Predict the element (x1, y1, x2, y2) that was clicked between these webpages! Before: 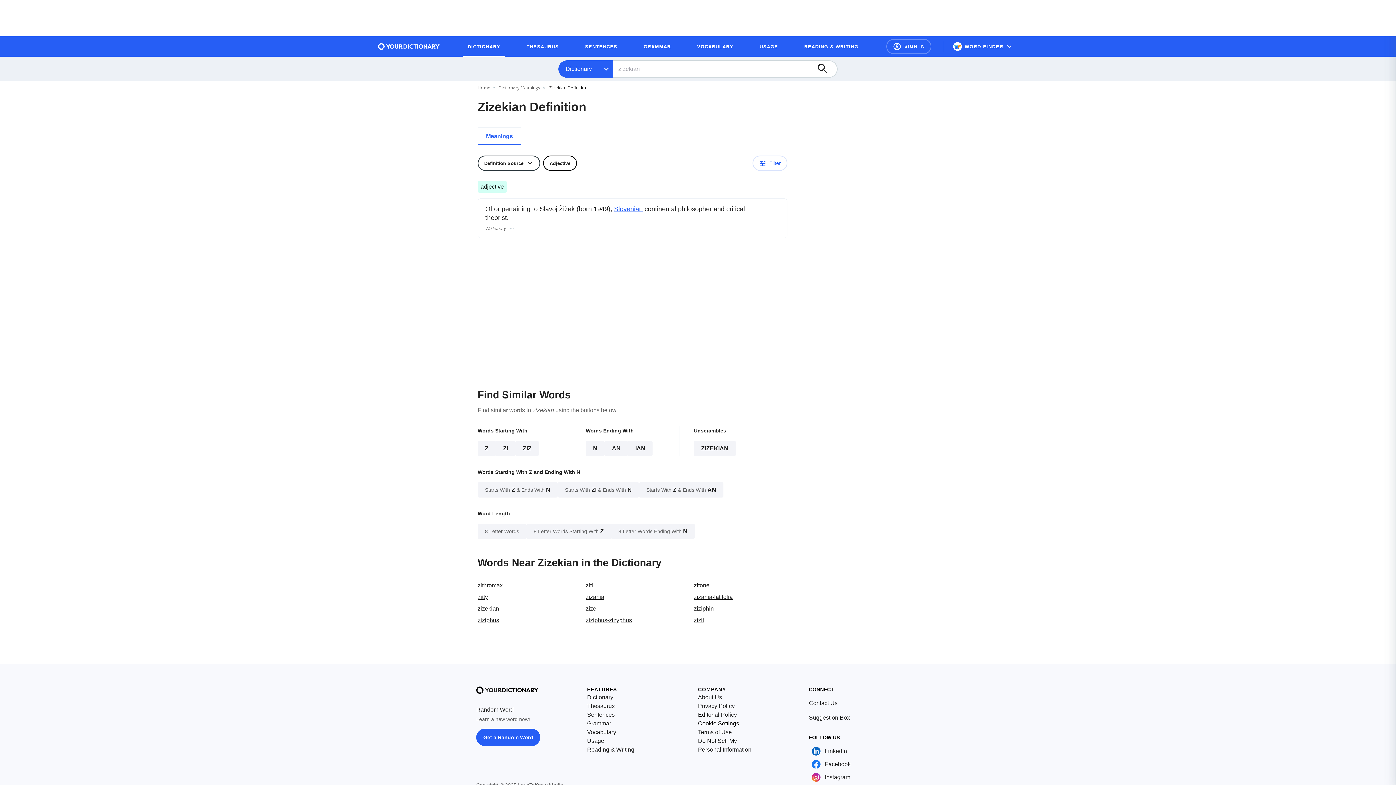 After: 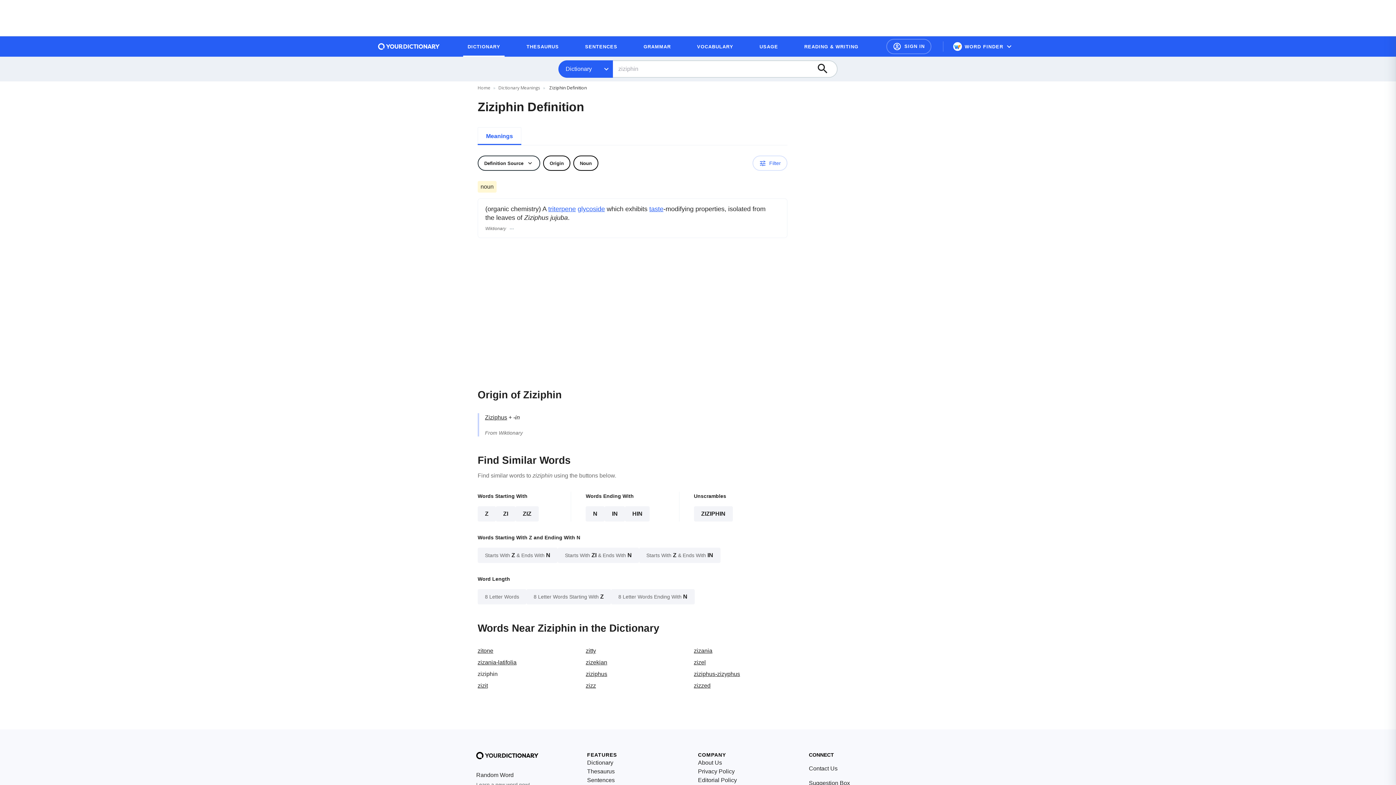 Action: label: ziziphin bbox: (694, 605, 714, 611)